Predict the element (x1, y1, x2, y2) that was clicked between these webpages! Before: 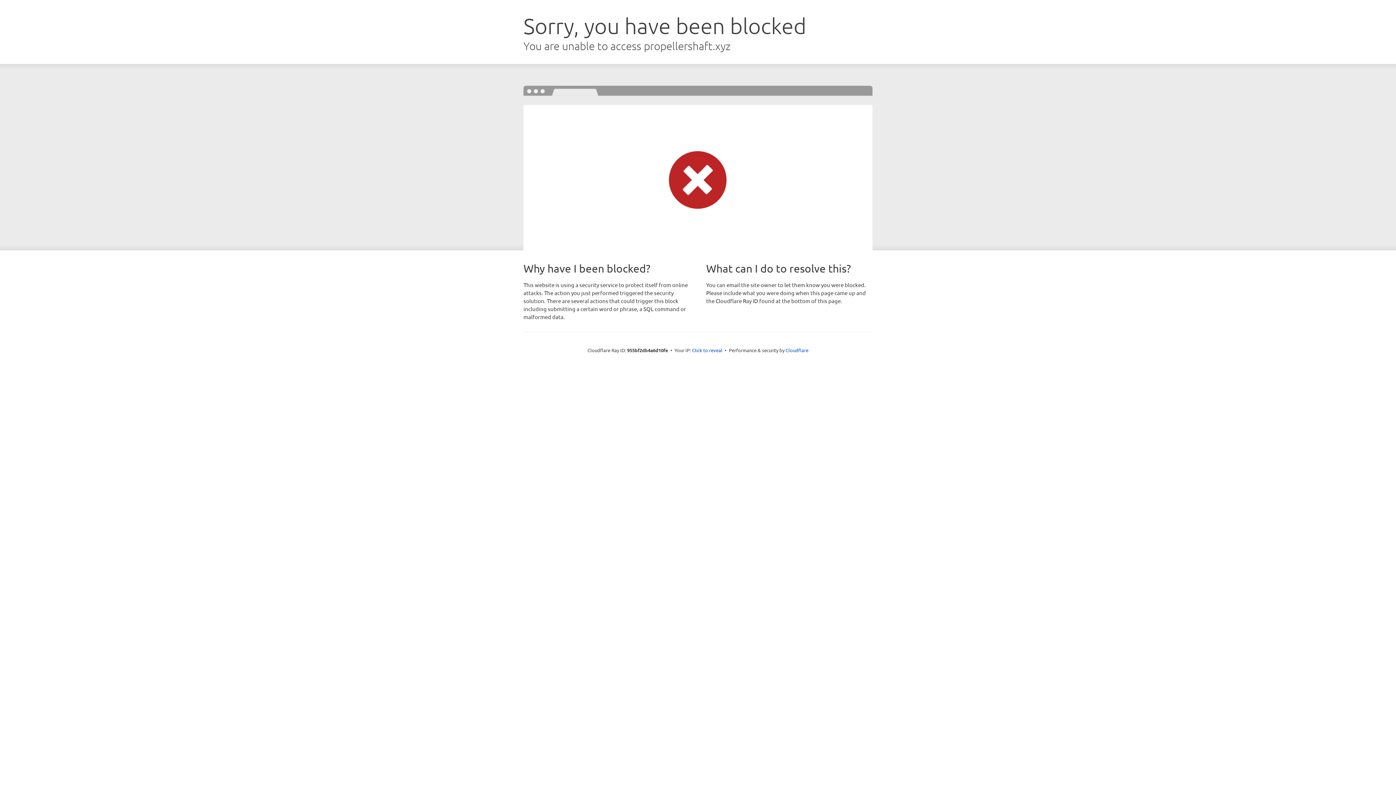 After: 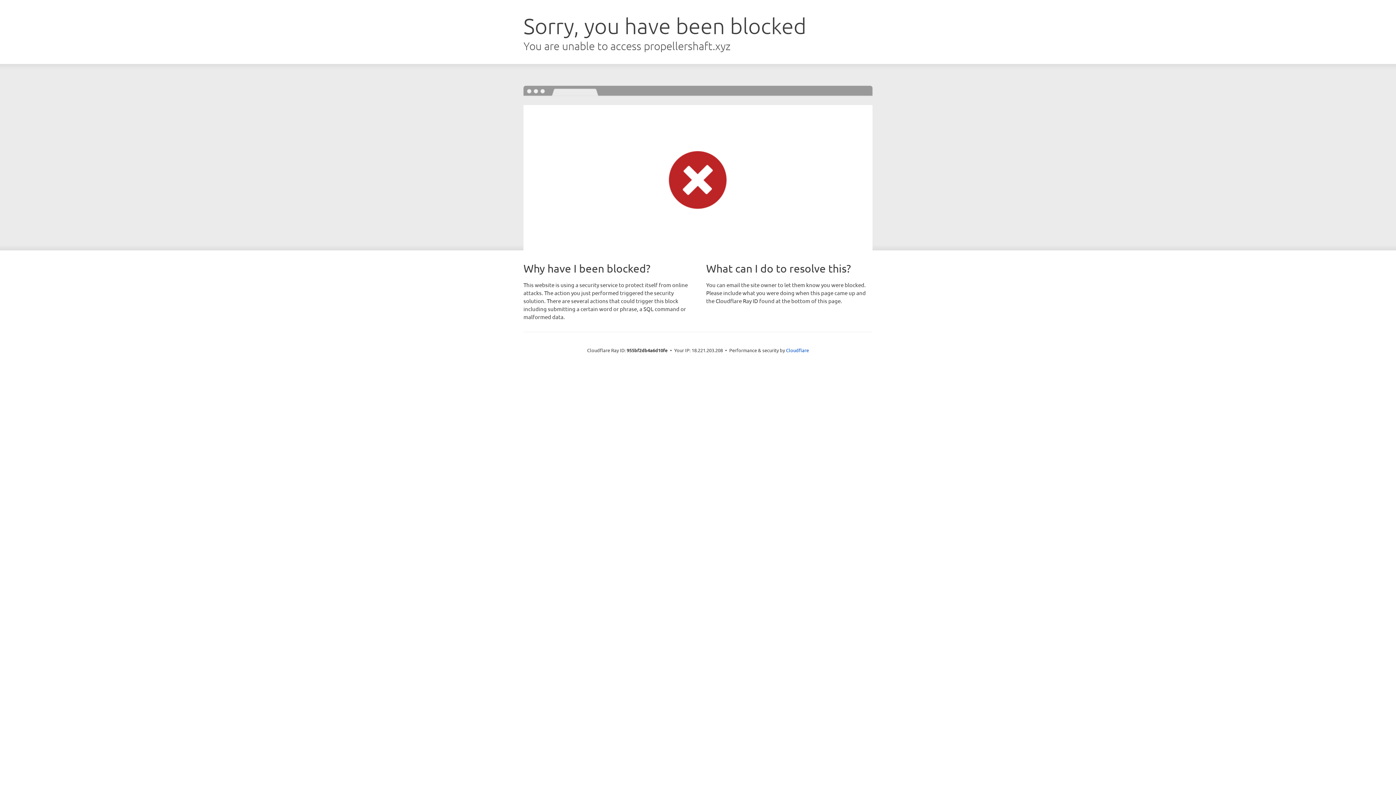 Action: bbox: (692, 346, 722, 353) label: Click to reveal